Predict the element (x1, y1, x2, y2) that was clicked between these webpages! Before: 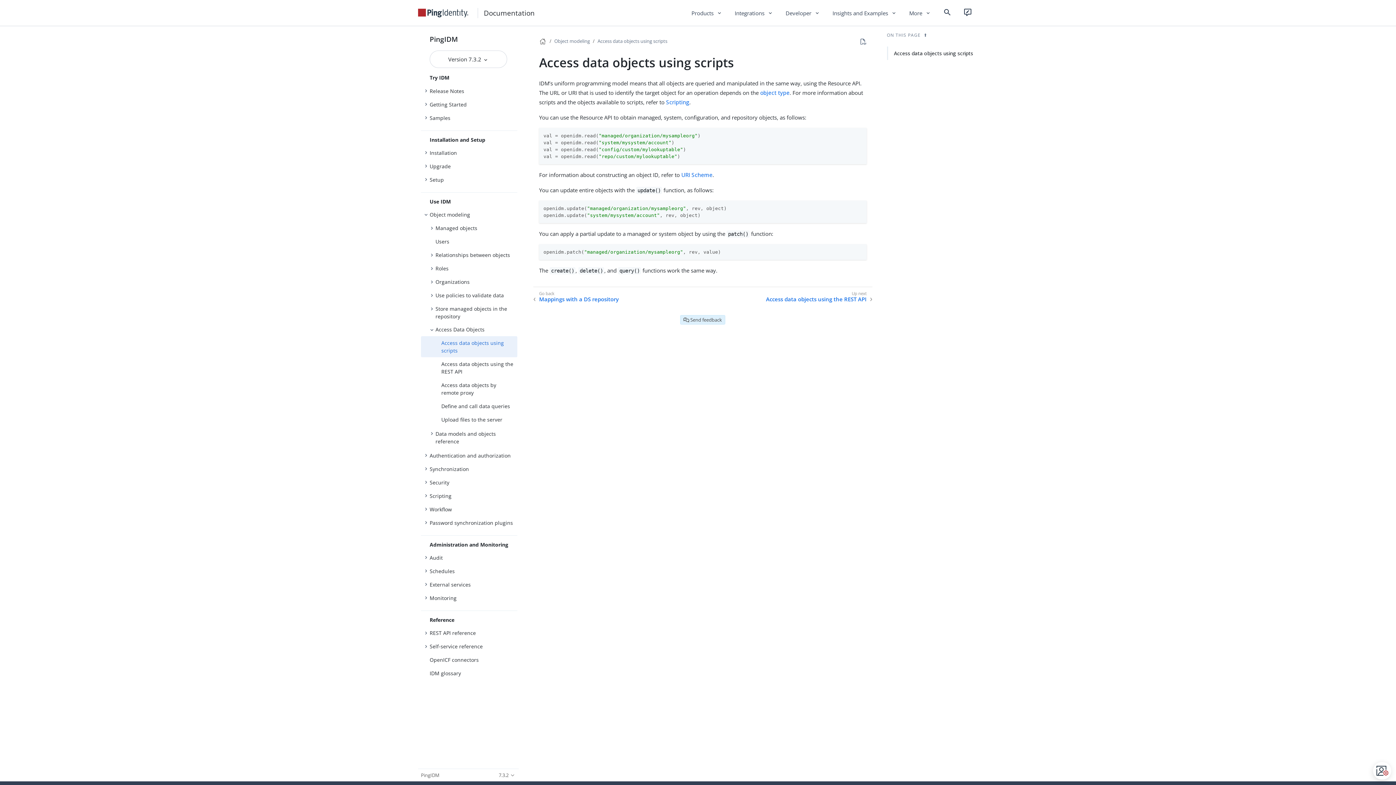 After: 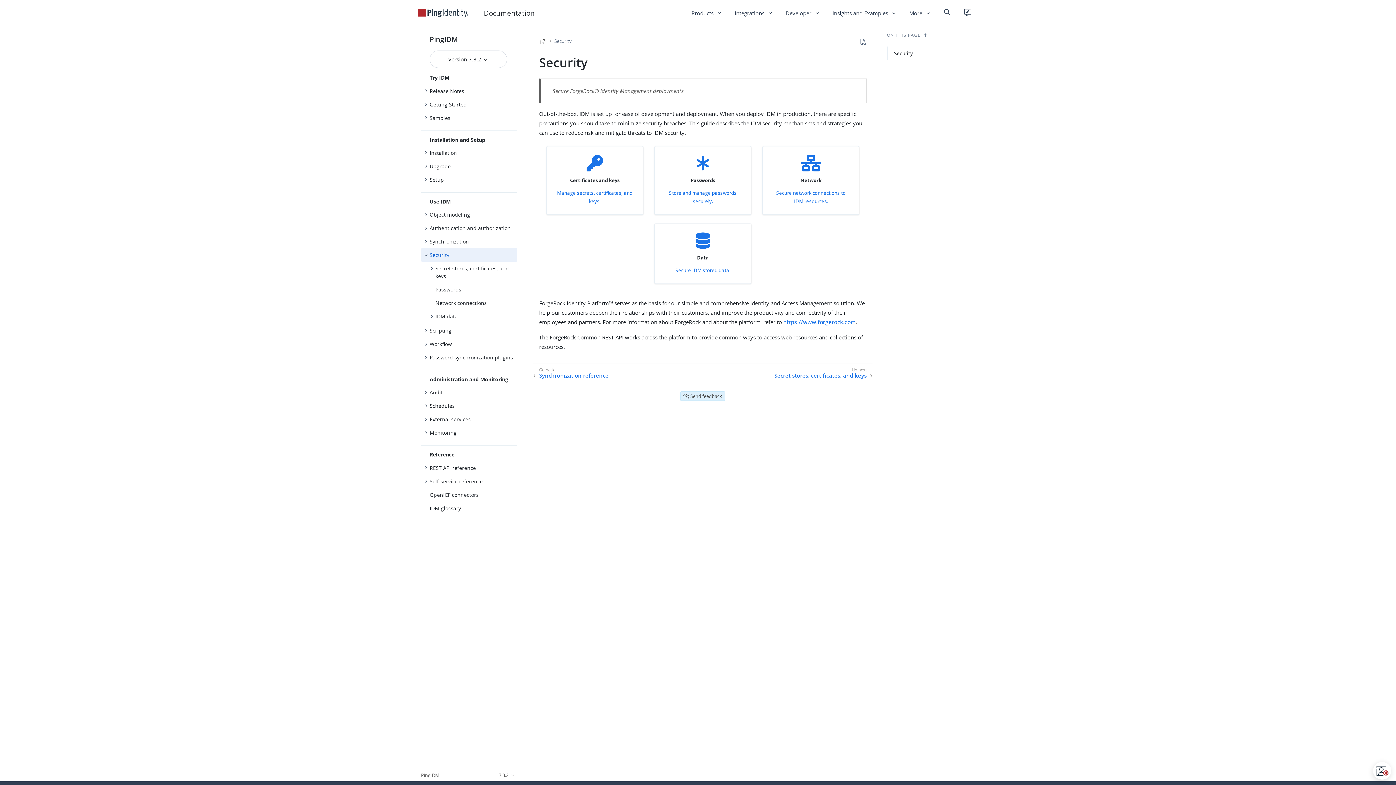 Action: bbox: (421, 475, 517, 489) label: Security